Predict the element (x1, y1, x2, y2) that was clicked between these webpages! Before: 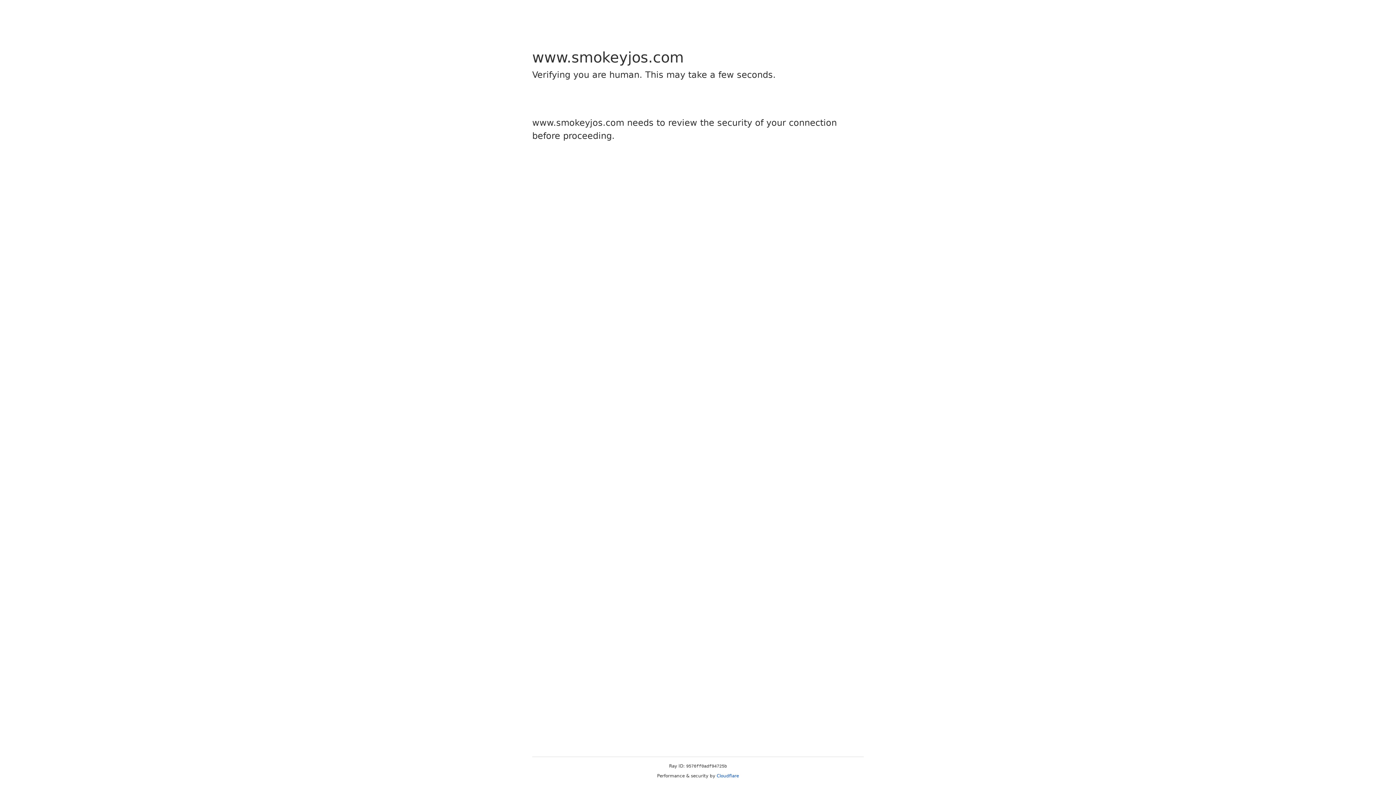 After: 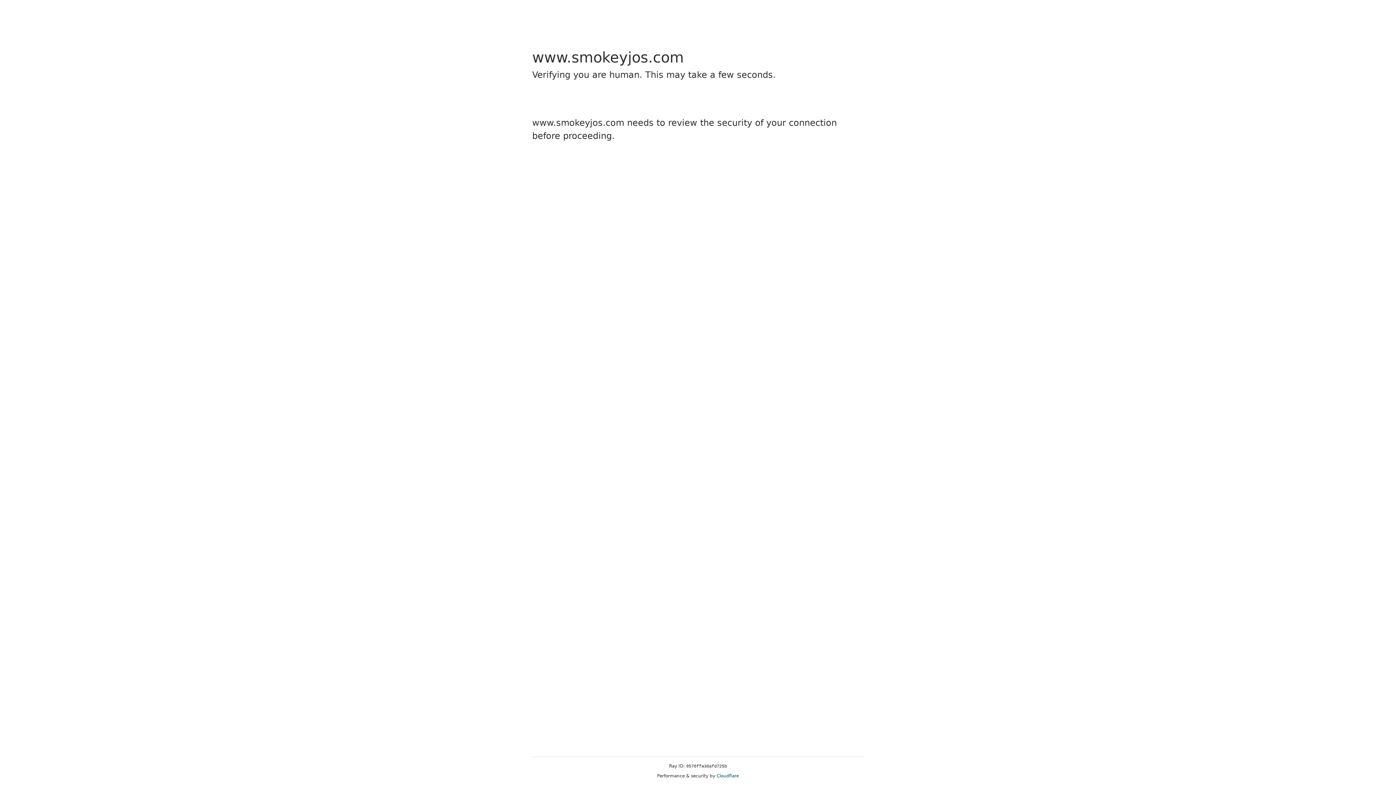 Action: bbox: (716, 773, 739, 778) label: Cloudflare